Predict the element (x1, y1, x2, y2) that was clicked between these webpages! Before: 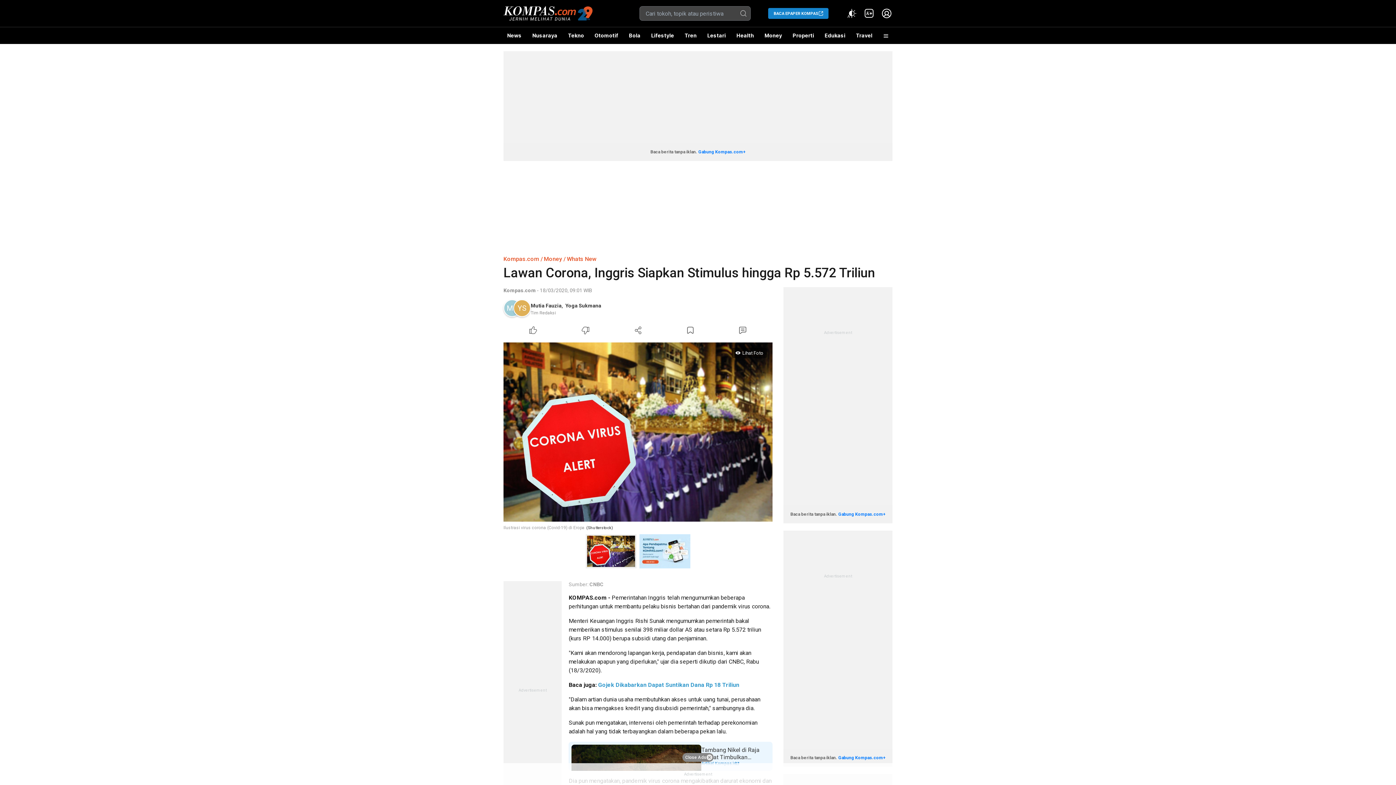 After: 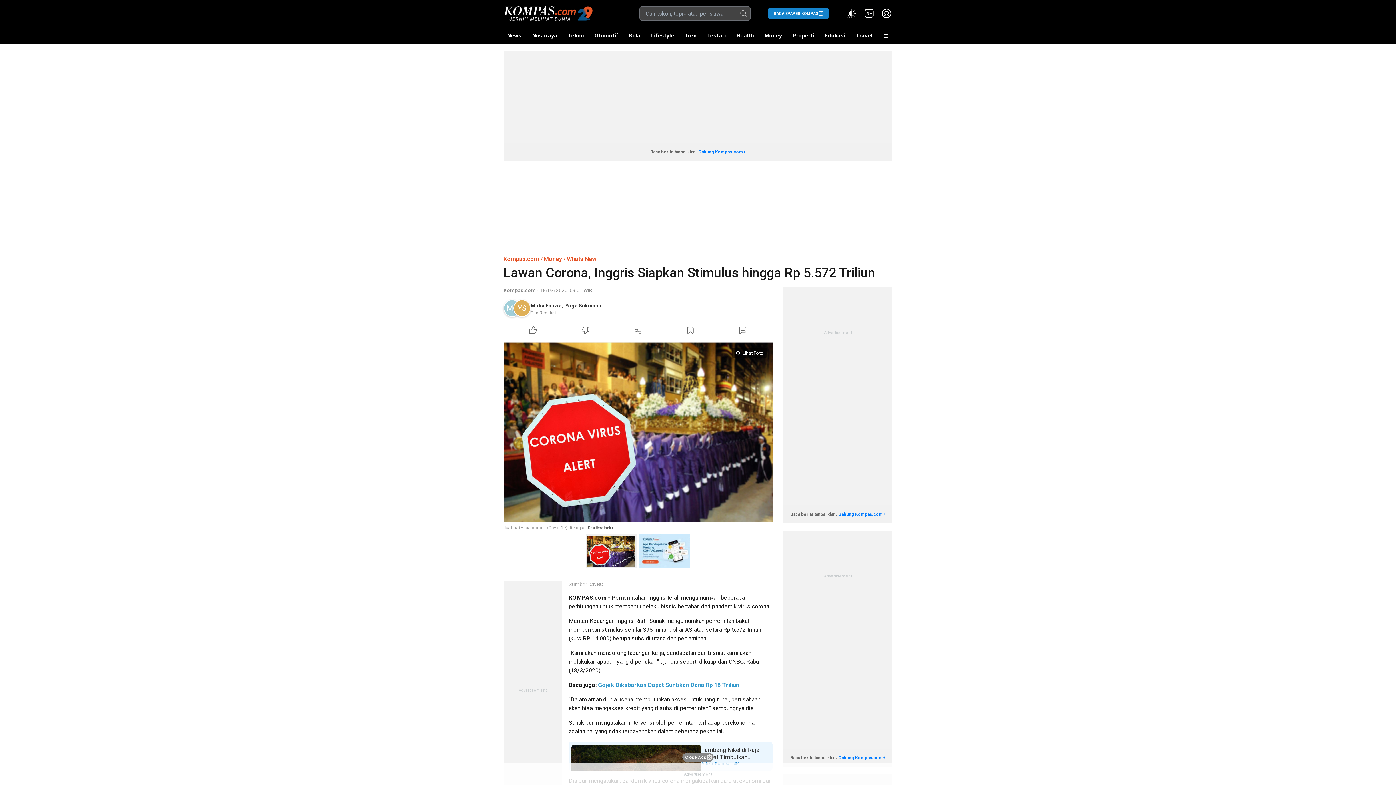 Action: bbox: (589, 581, 603, 587) label: CNBC